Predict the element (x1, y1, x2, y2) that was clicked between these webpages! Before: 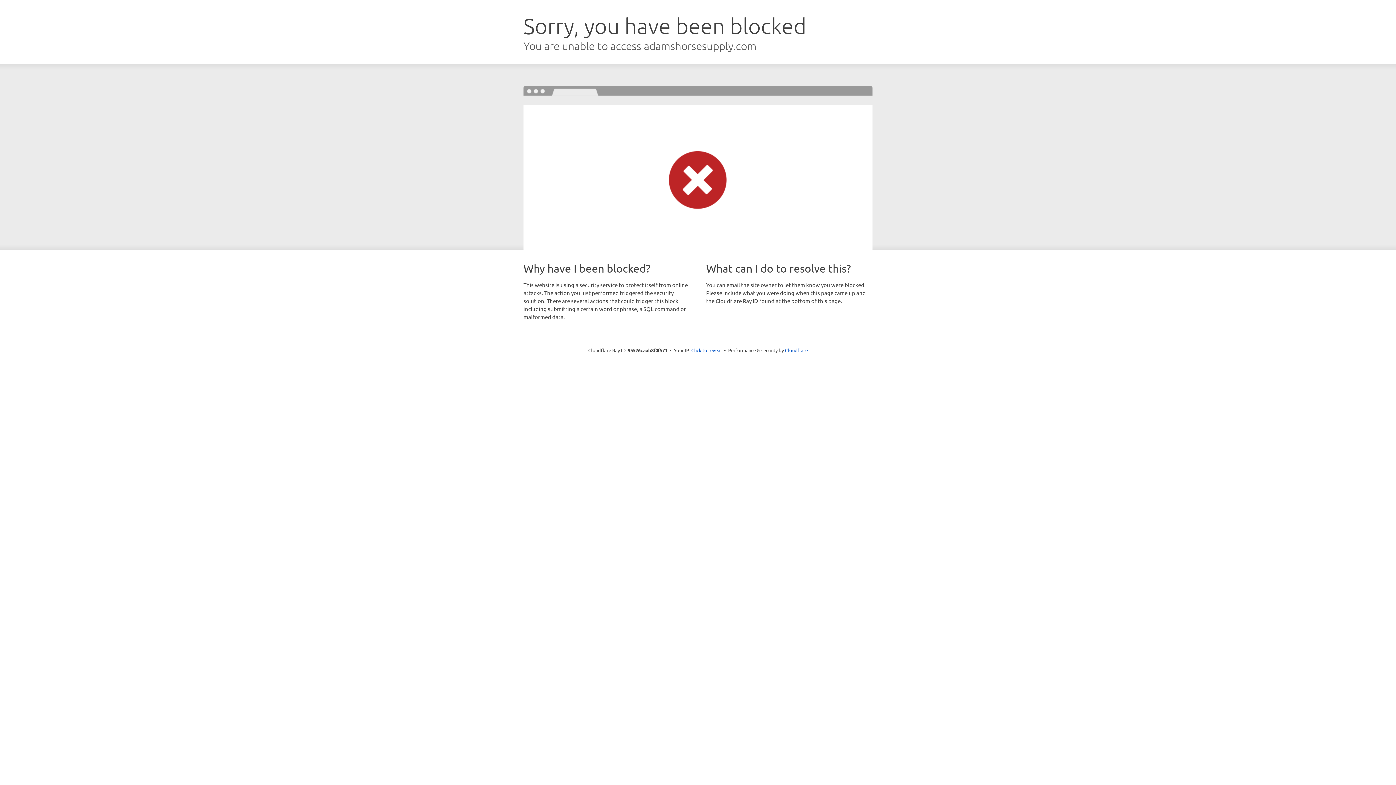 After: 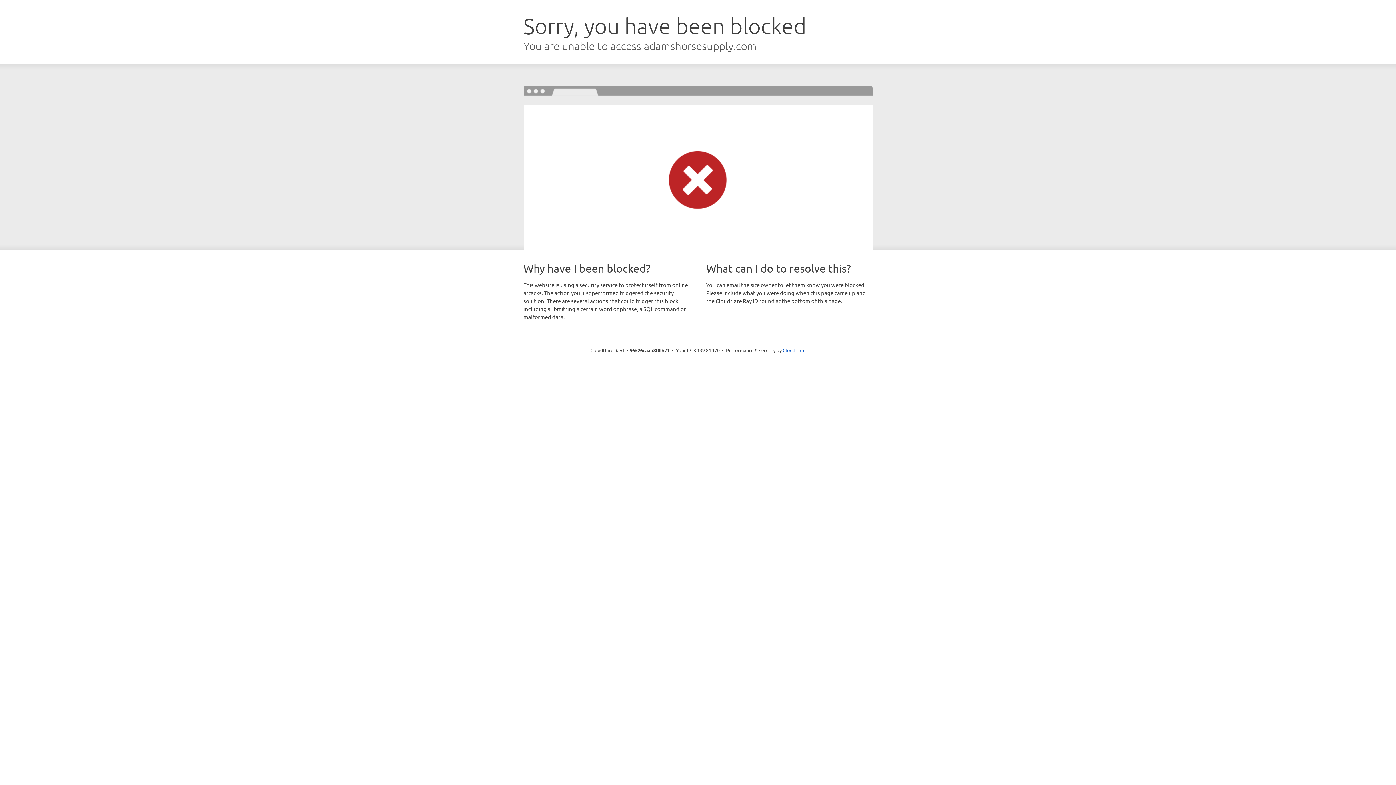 Action: bbox: (691, 346, 722, 353) label: Click to reveal